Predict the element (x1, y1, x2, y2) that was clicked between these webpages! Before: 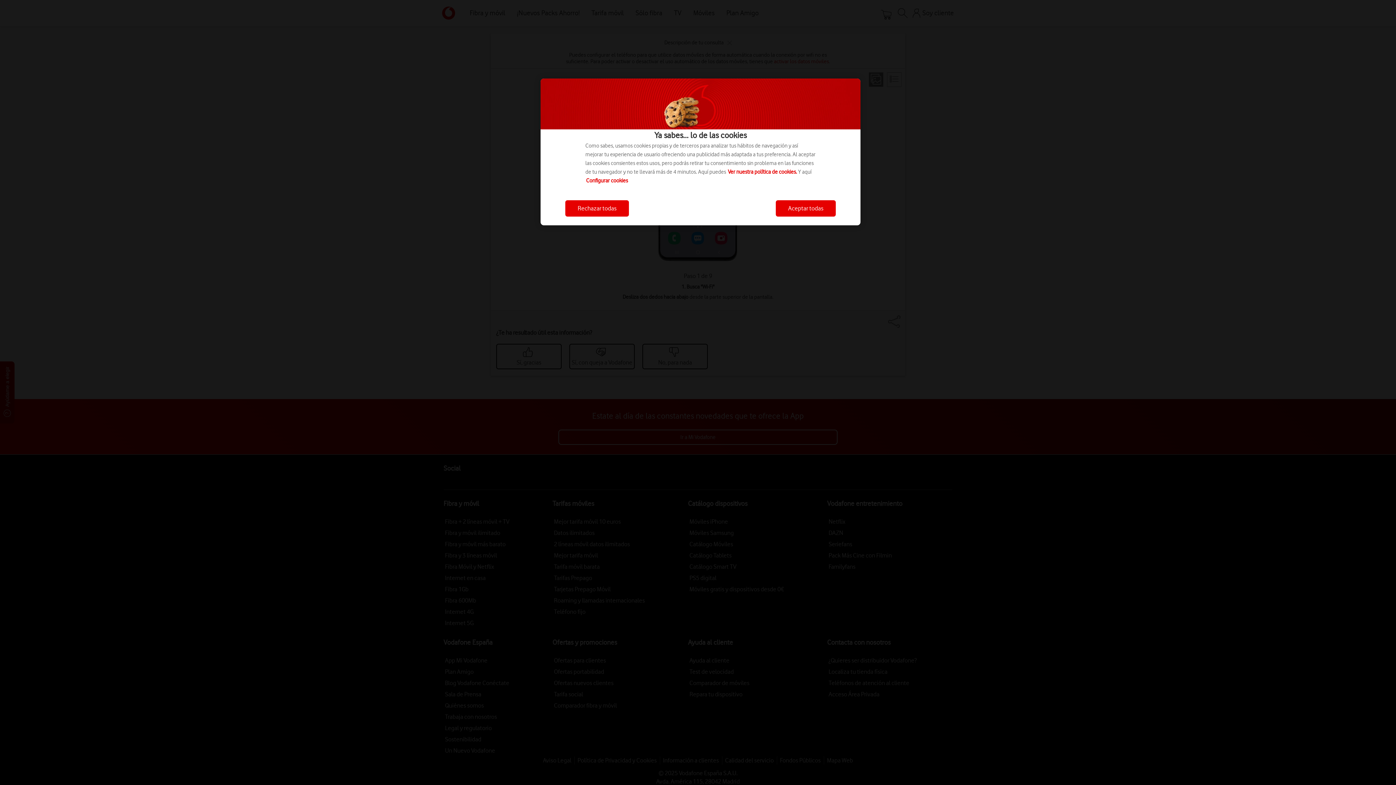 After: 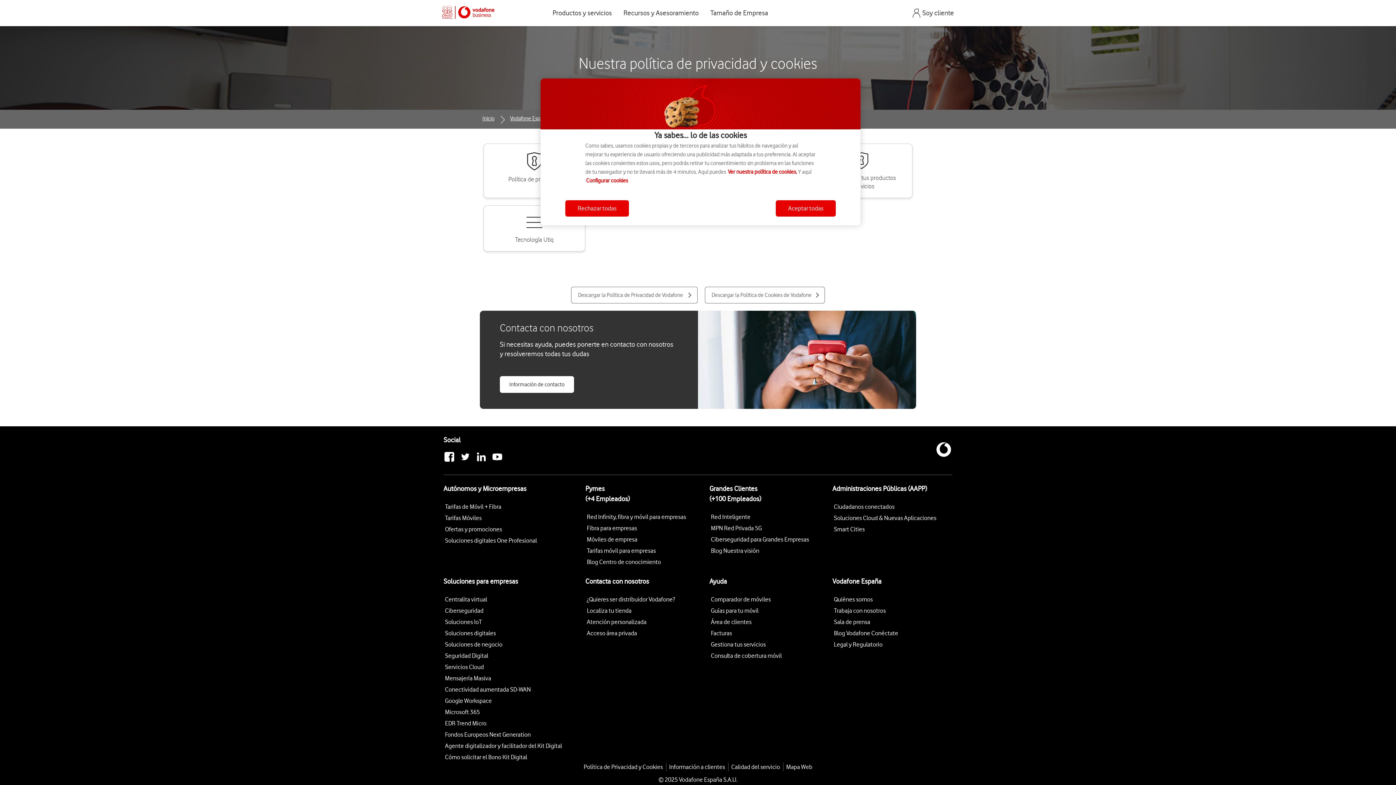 Action: bbox: (728, 168, 797, 175) label: Ver nuestra política de cookies.